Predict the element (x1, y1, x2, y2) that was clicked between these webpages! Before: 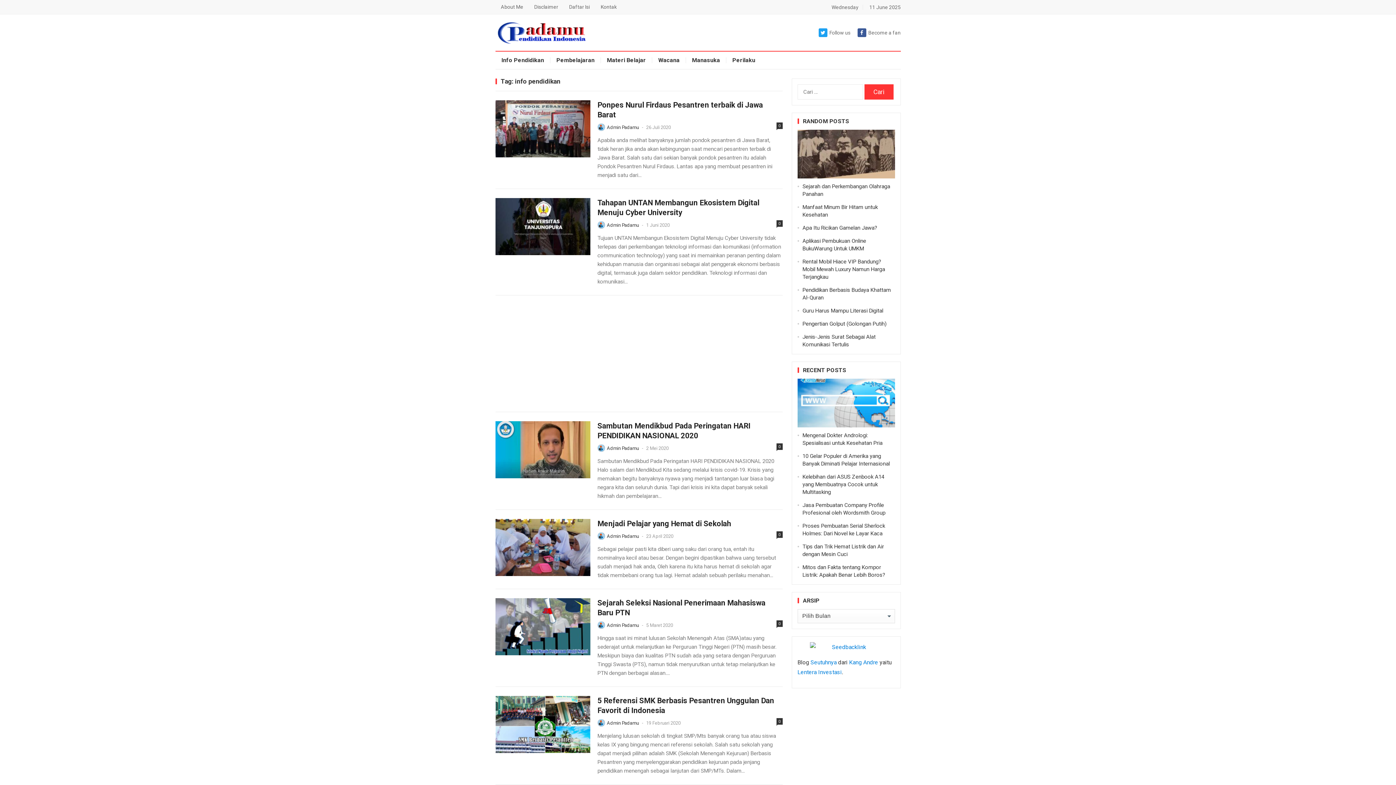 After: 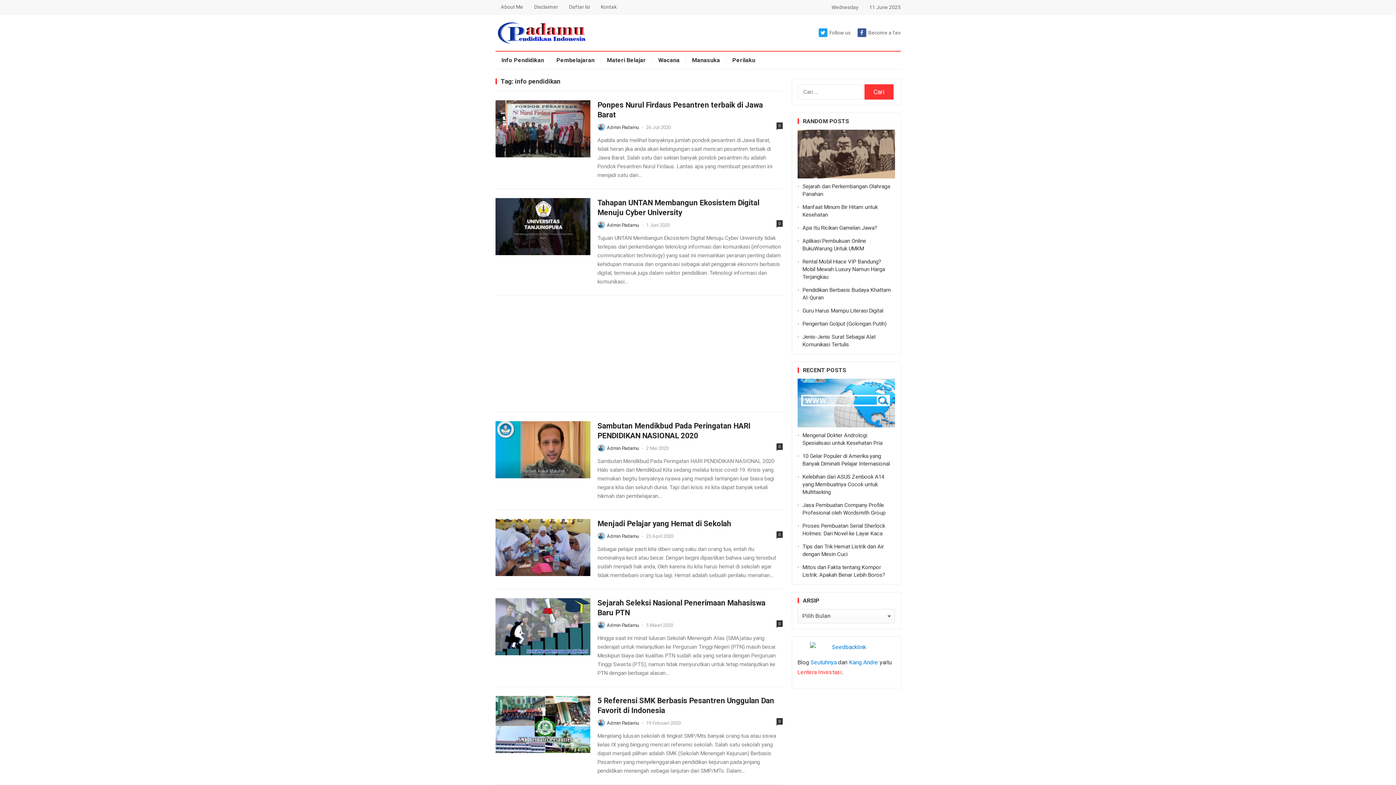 Action: label: Lentera Investasi bbox: (797, 669, 842, 675)